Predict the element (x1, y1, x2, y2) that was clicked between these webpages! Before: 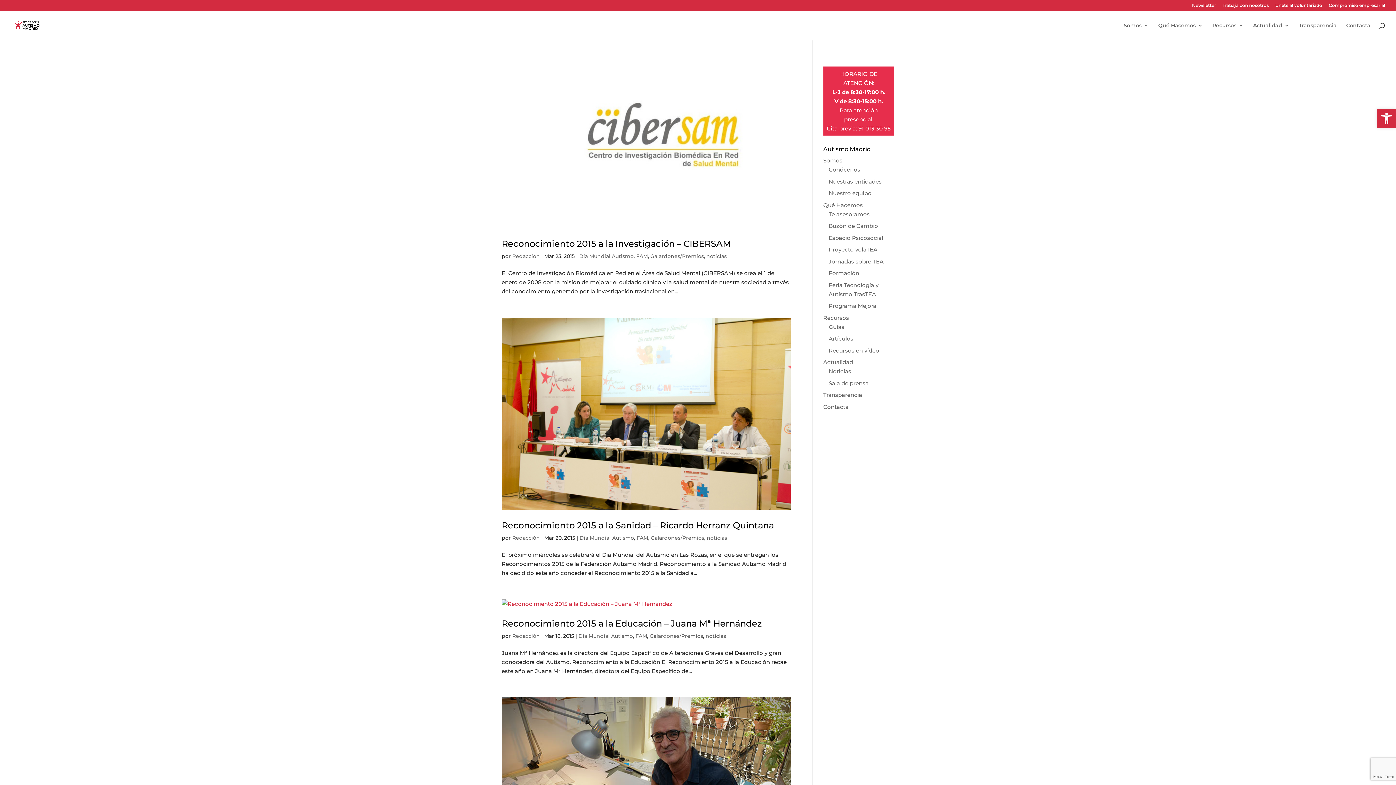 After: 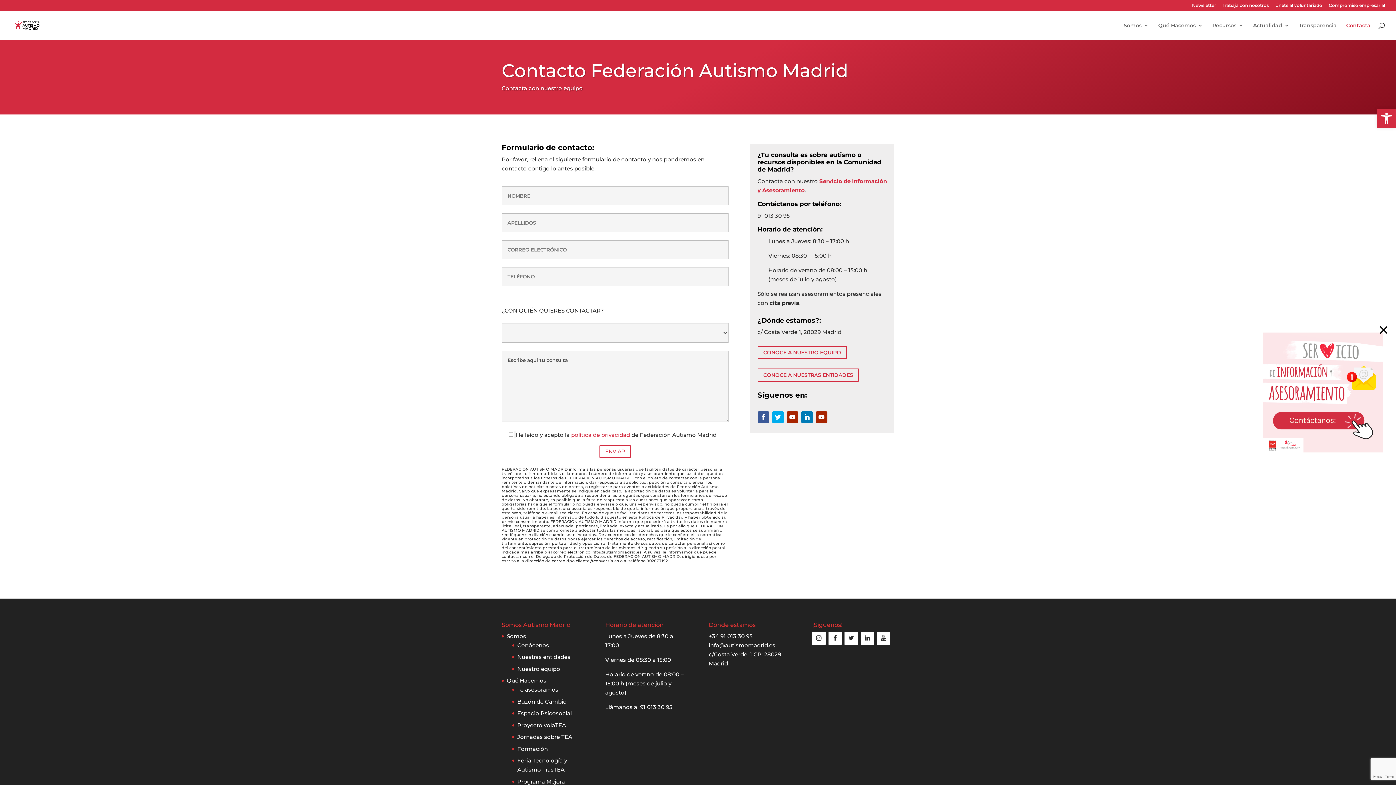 Action: bbox: (1346, 22, 1370, 40) label: Contacta